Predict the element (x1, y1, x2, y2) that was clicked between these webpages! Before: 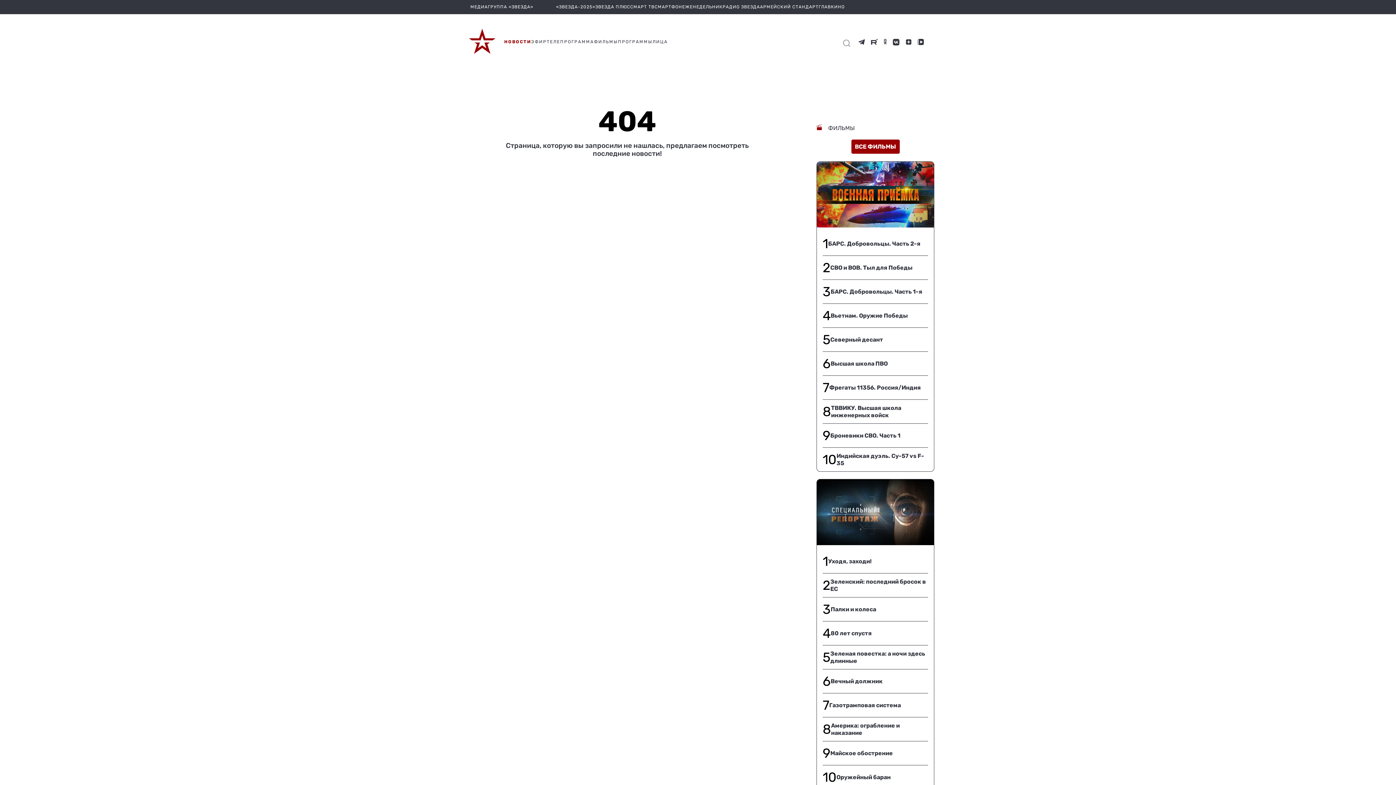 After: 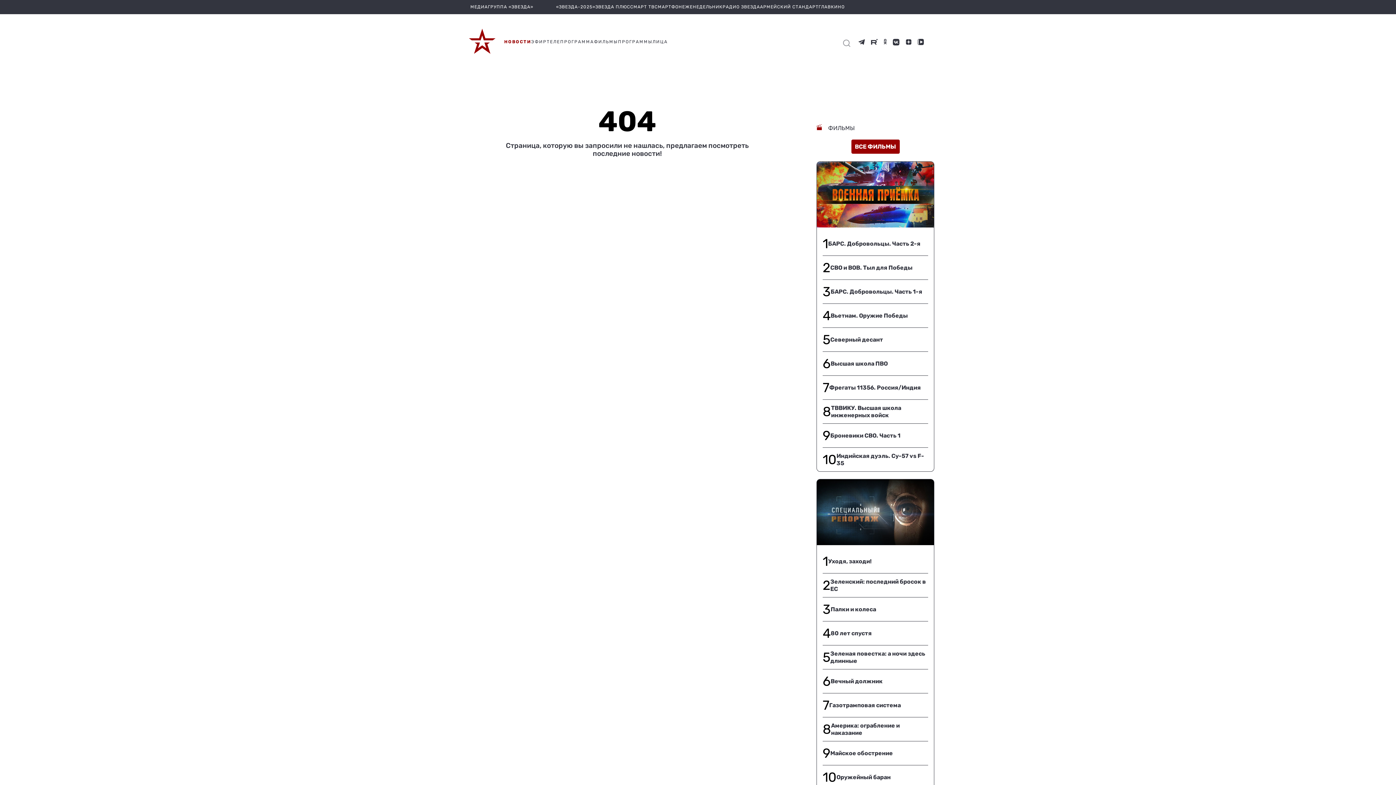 Action: bbox: (654, 4, 682, 9) label: СМАРТФОН